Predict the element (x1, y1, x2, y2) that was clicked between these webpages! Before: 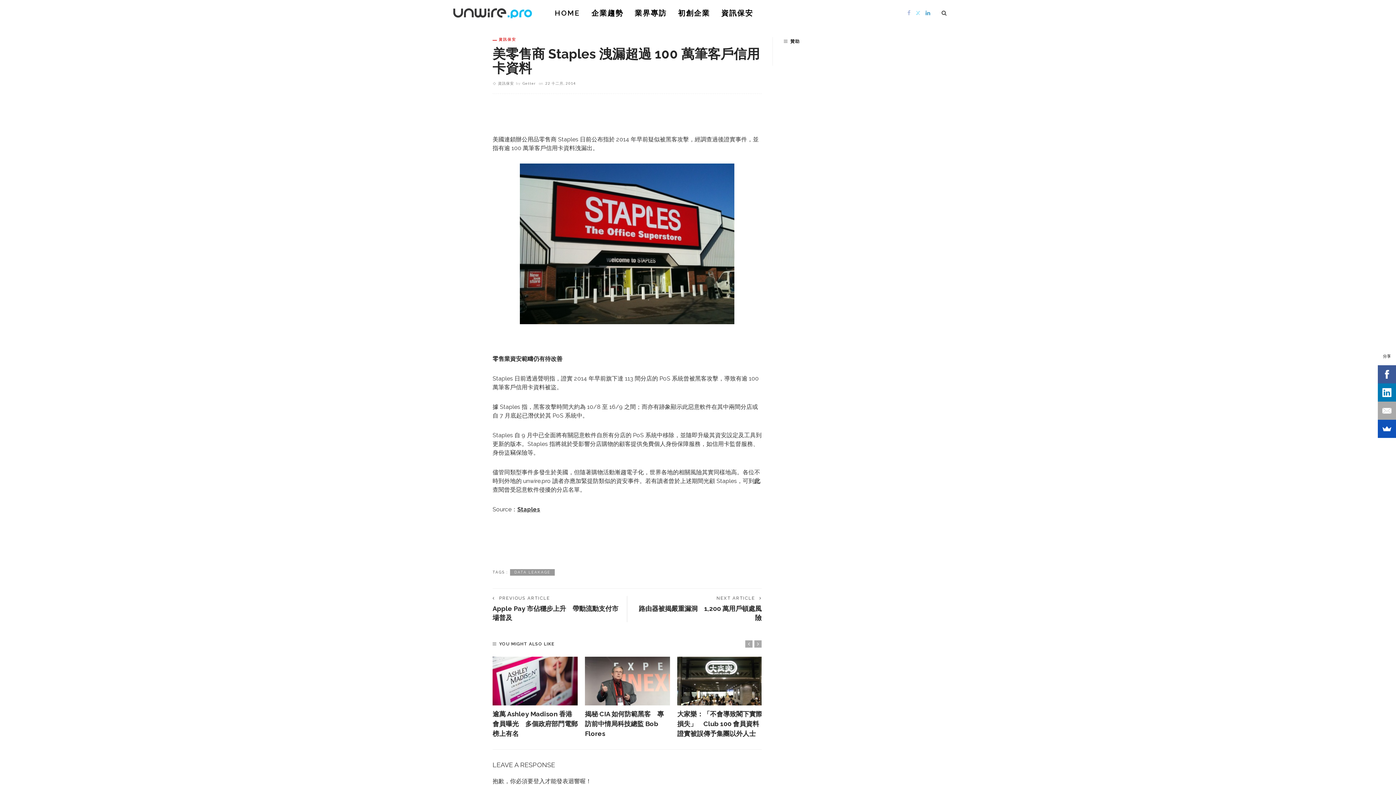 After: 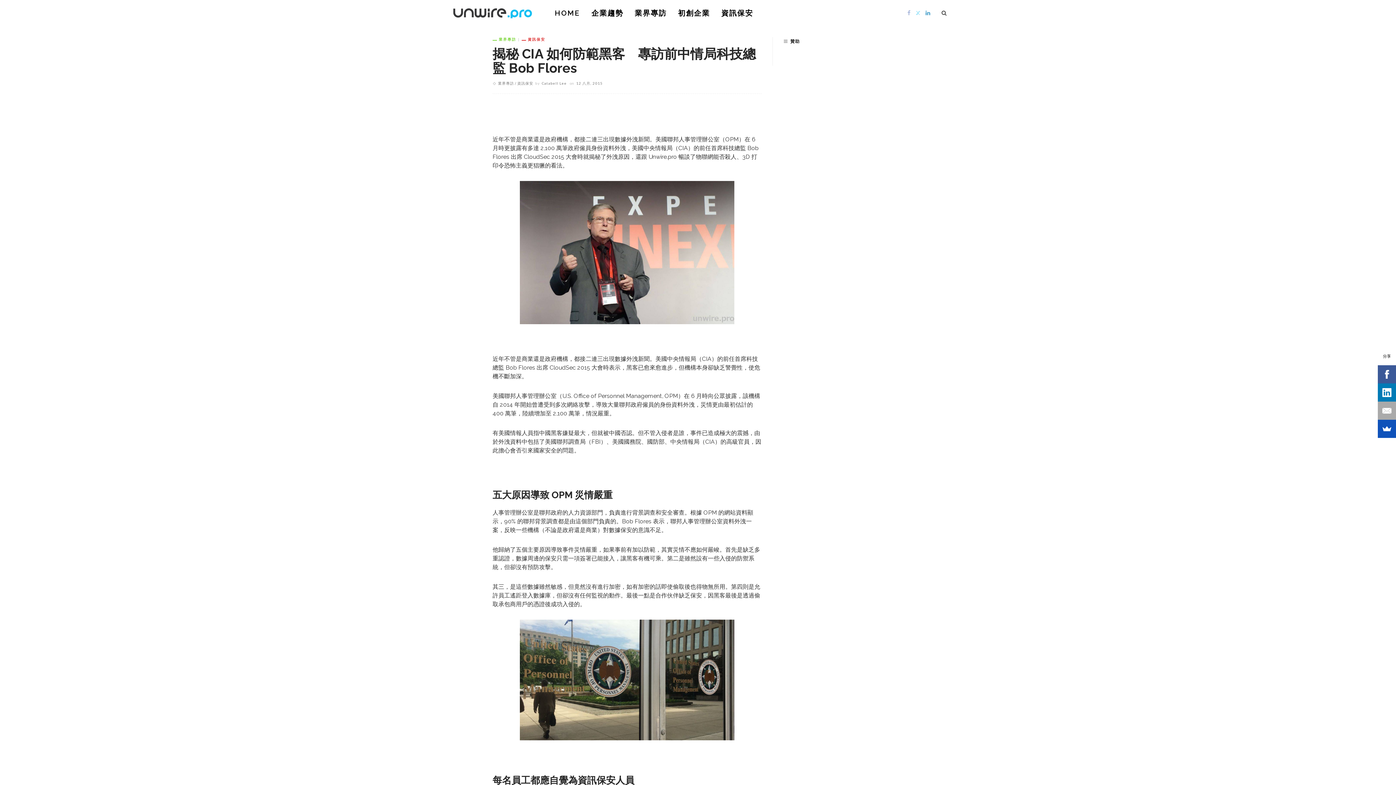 Action: bbox: (585, 657, 670, 705)